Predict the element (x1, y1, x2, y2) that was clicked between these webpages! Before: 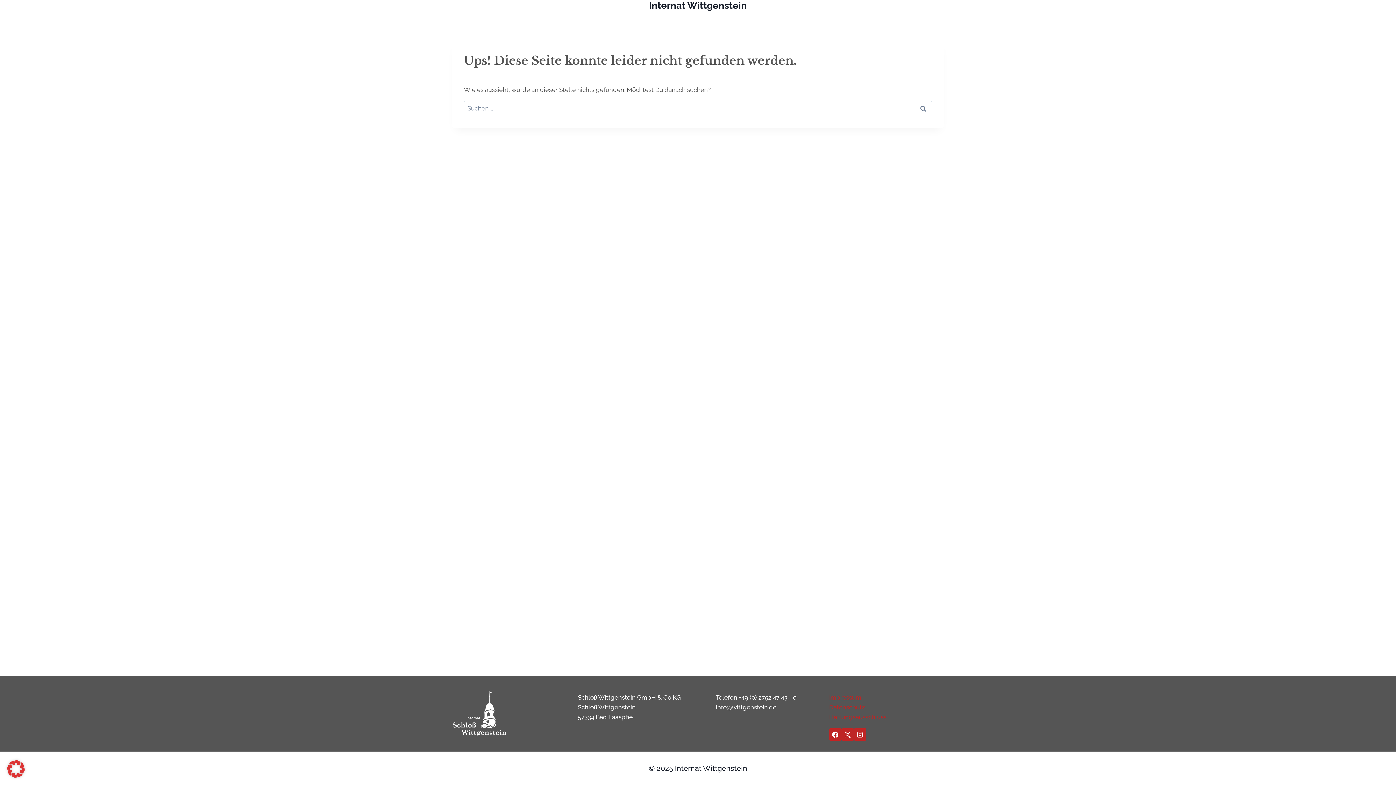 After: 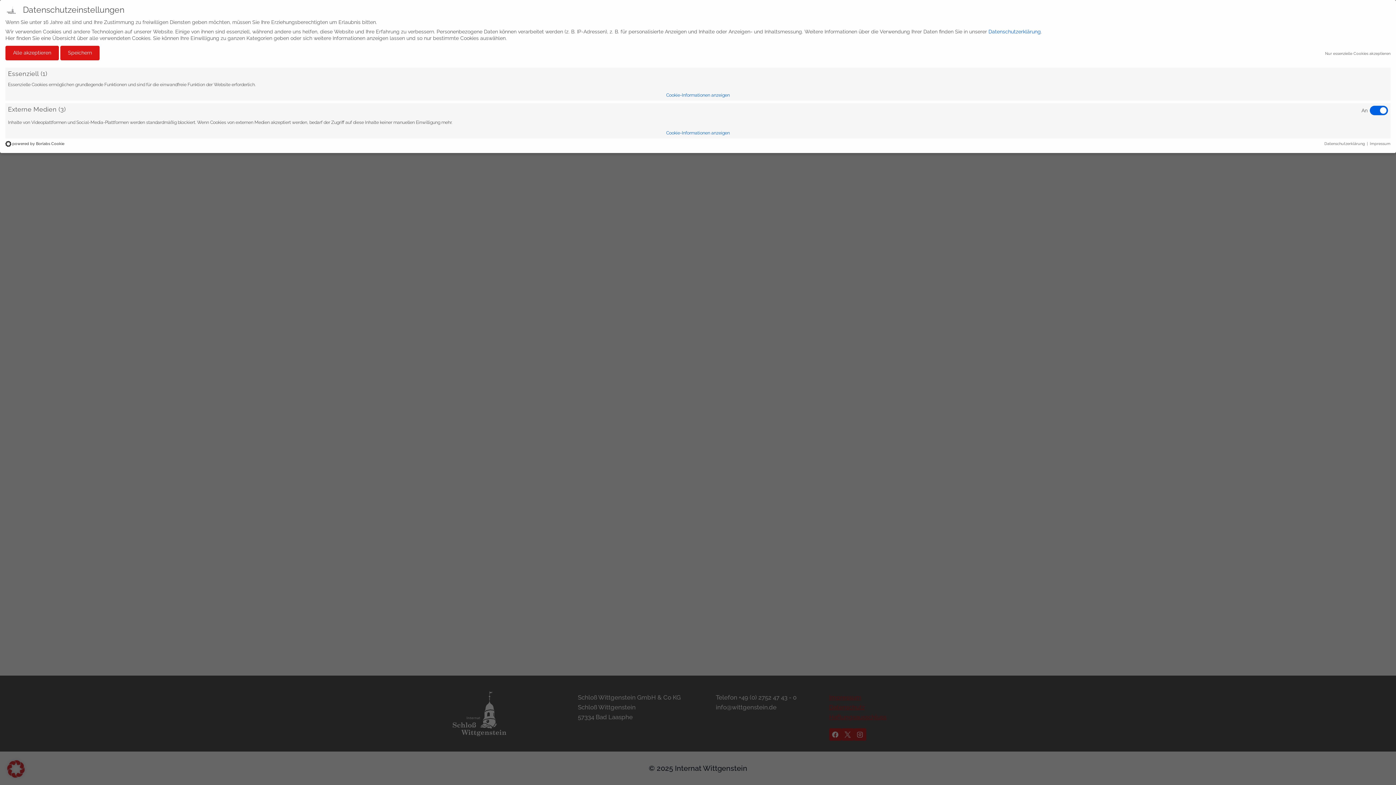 Action: bbox: (7, 772, 24, 779)